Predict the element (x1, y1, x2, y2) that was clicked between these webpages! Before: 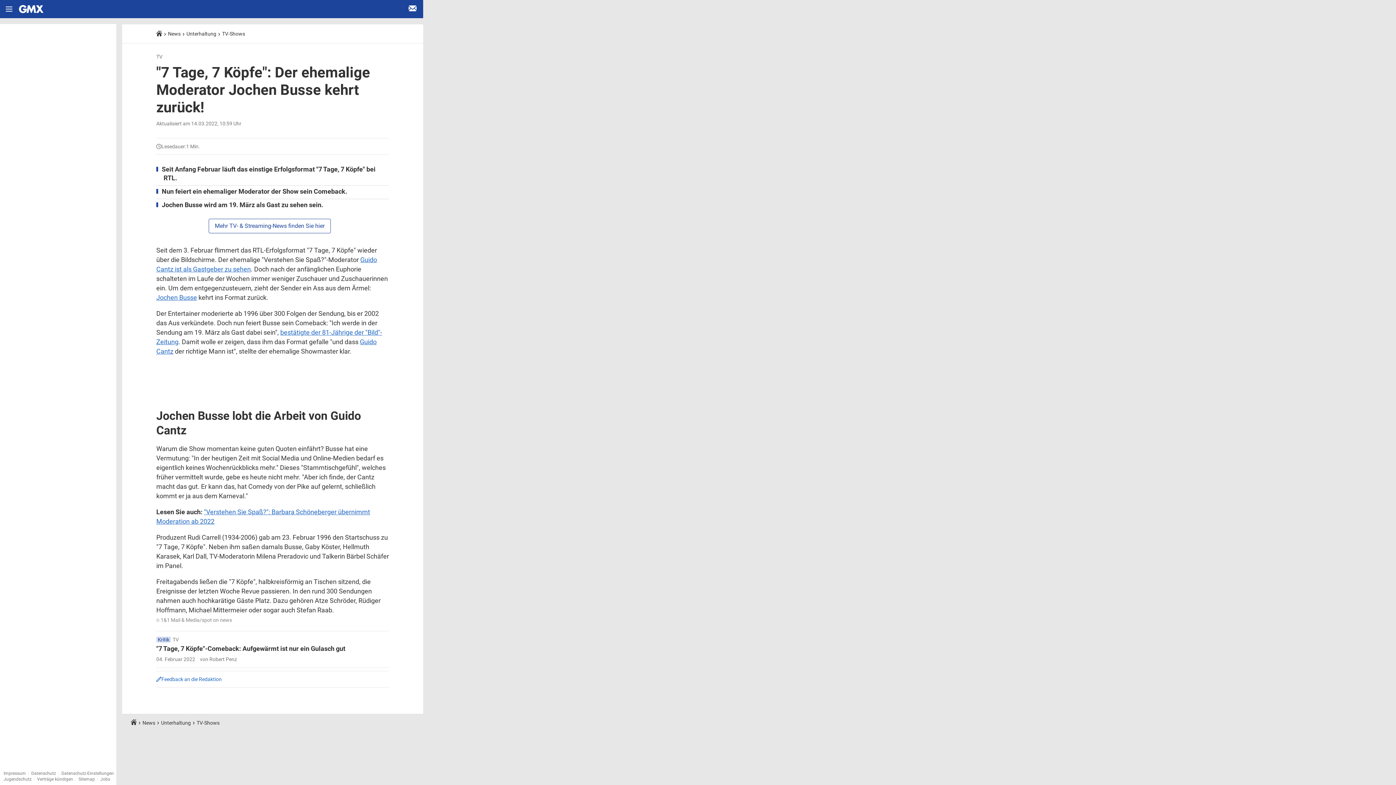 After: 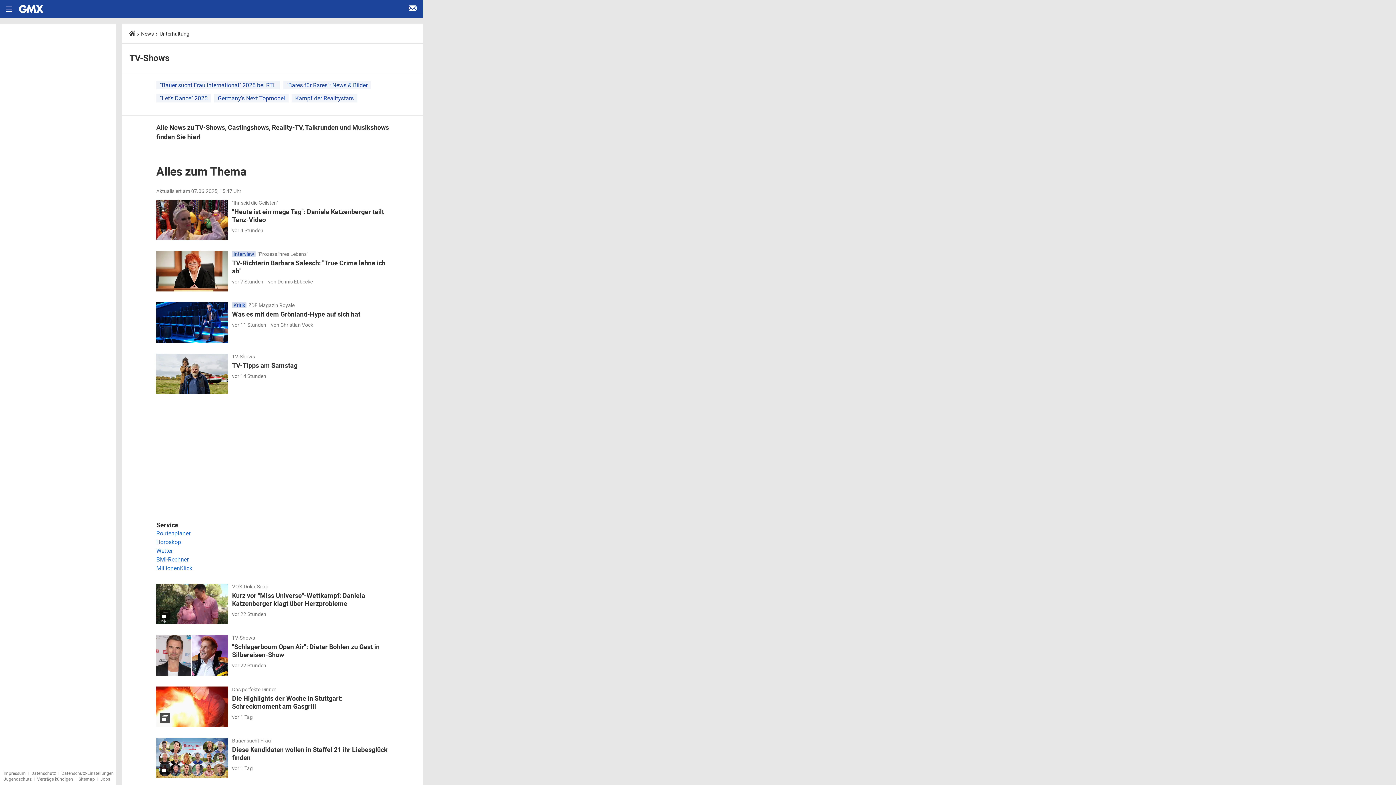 Action: label: TV-Shows bbox: (222, 30, 245, 36)